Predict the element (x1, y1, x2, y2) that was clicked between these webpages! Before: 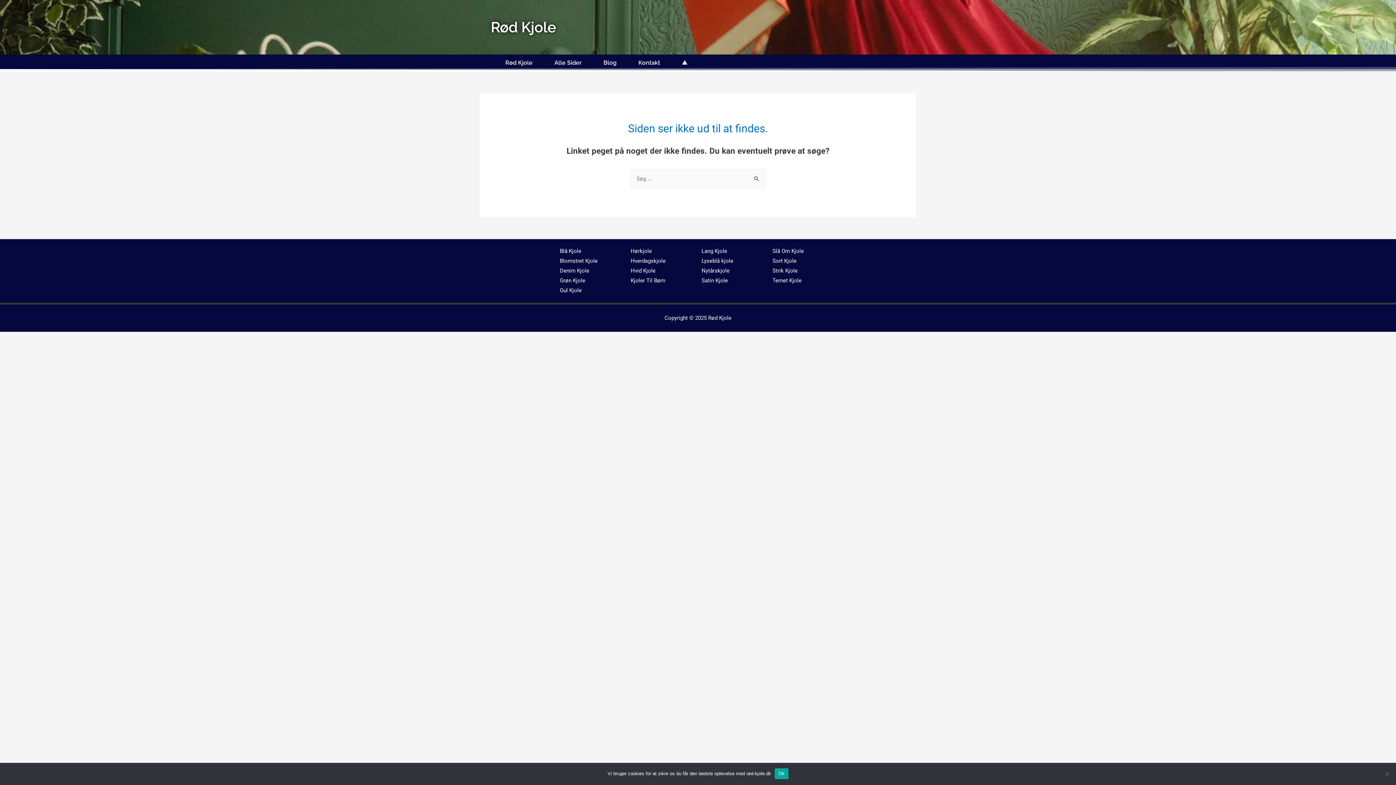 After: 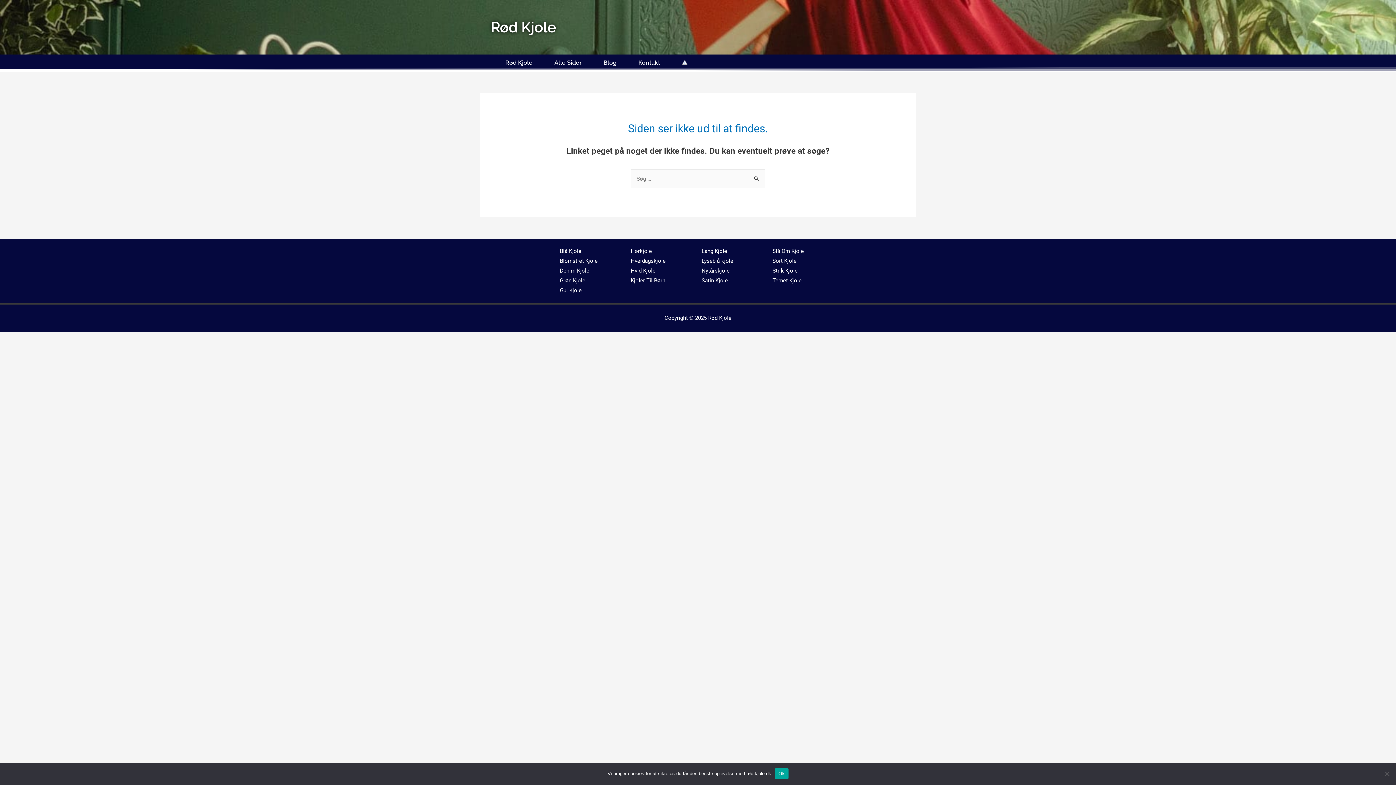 Action: label: Gul Kjole bbox: (560, 287, 581, 293)